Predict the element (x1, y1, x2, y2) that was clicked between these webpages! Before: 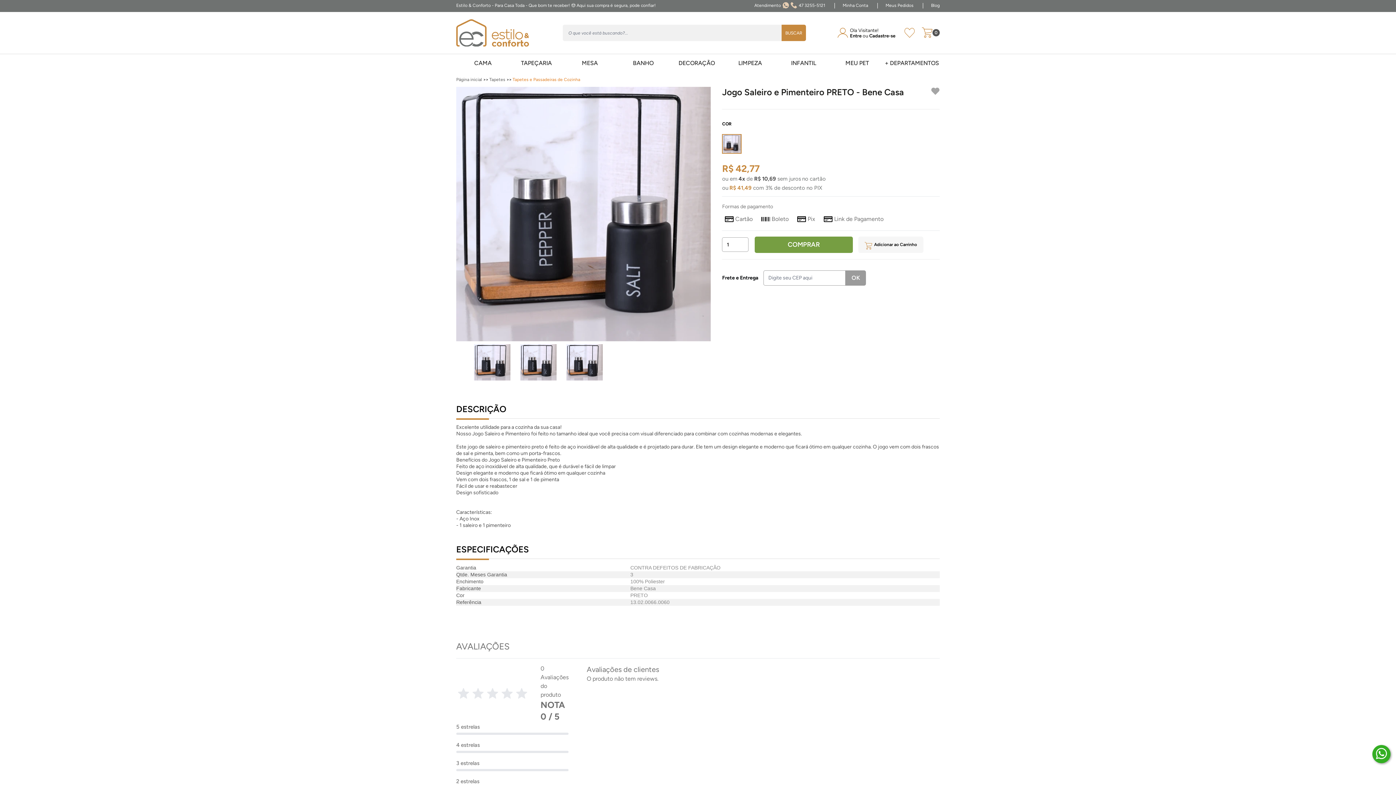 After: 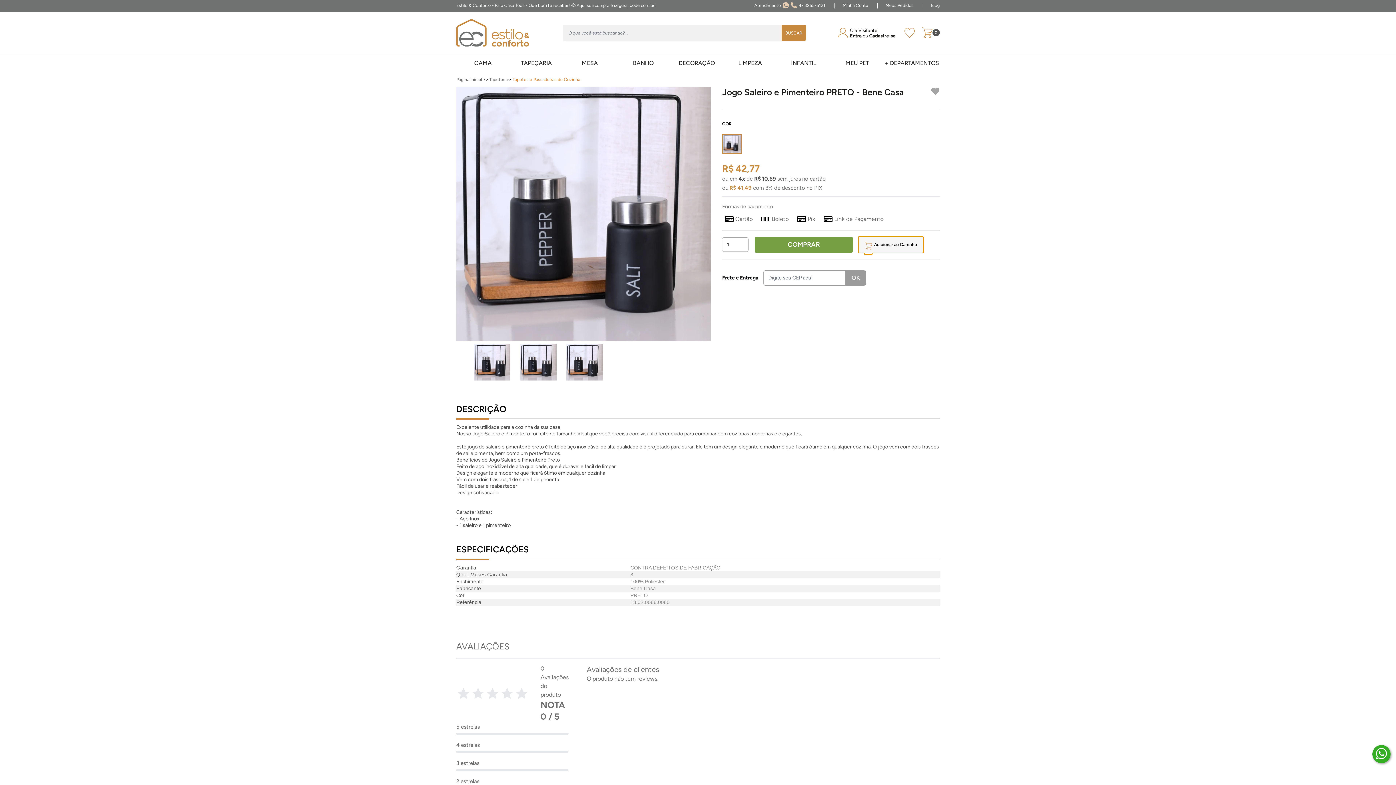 Action: bbox: (858, 236, 923, 252) label: Adicionar ao Carrinho